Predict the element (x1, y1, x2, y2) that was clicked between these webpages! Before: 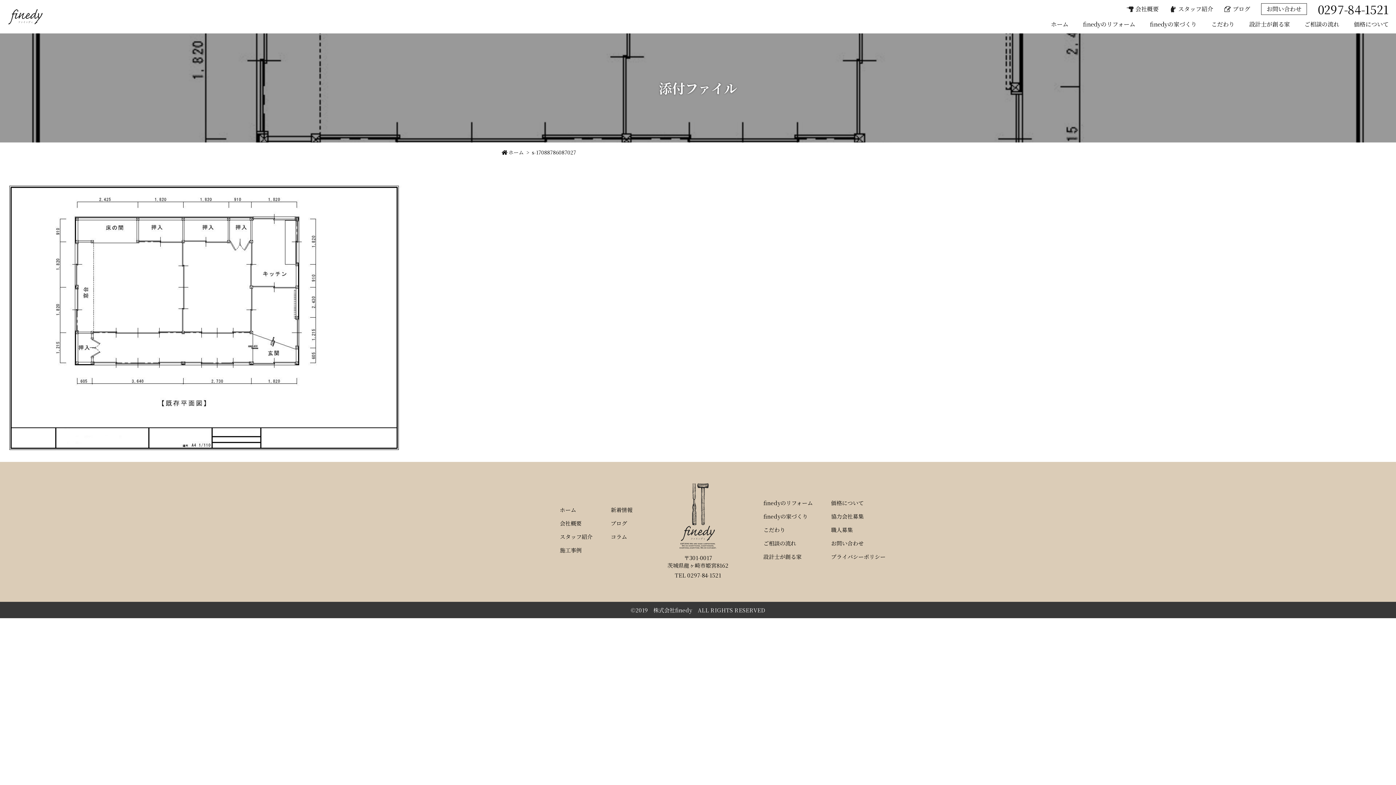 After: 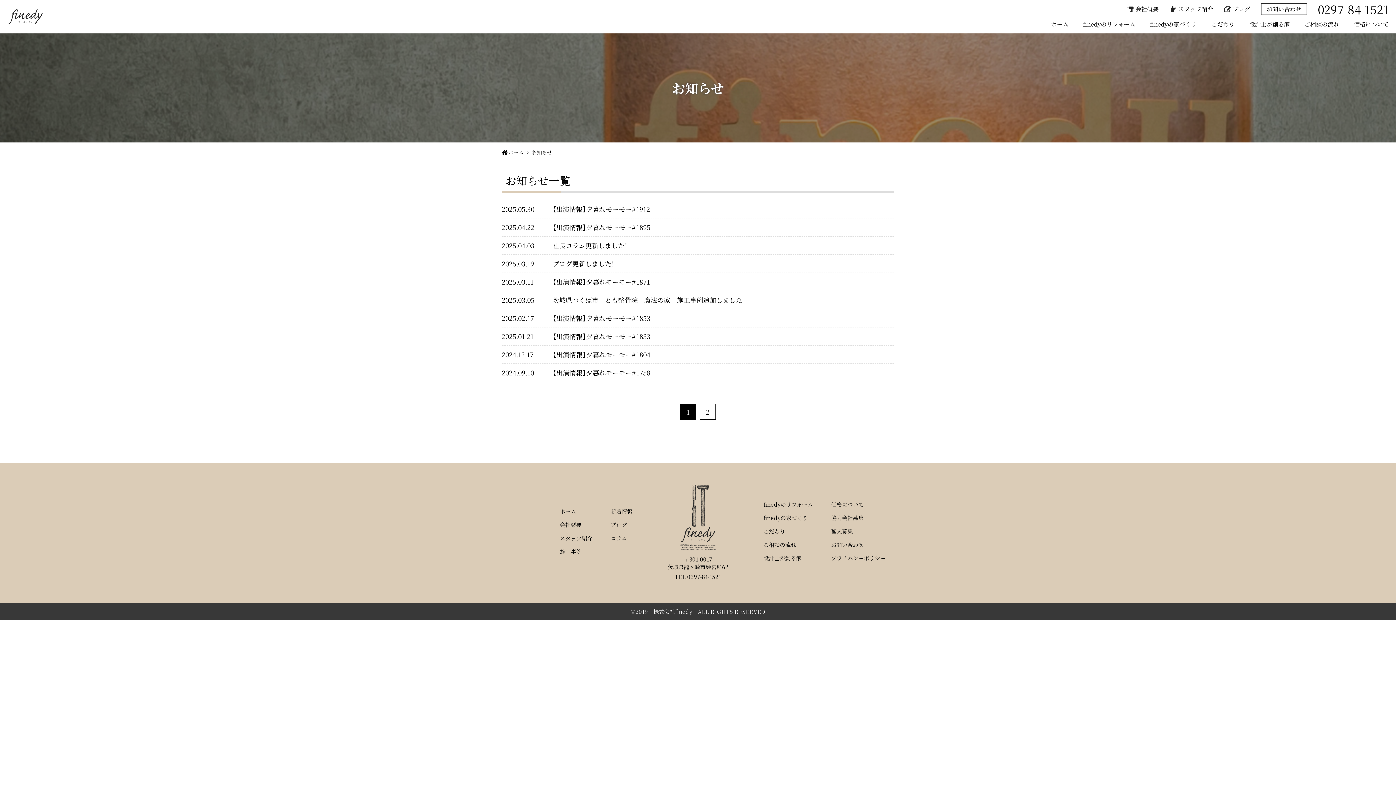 Action: bbox: (610, 505, 632, 514) label: 新着情報